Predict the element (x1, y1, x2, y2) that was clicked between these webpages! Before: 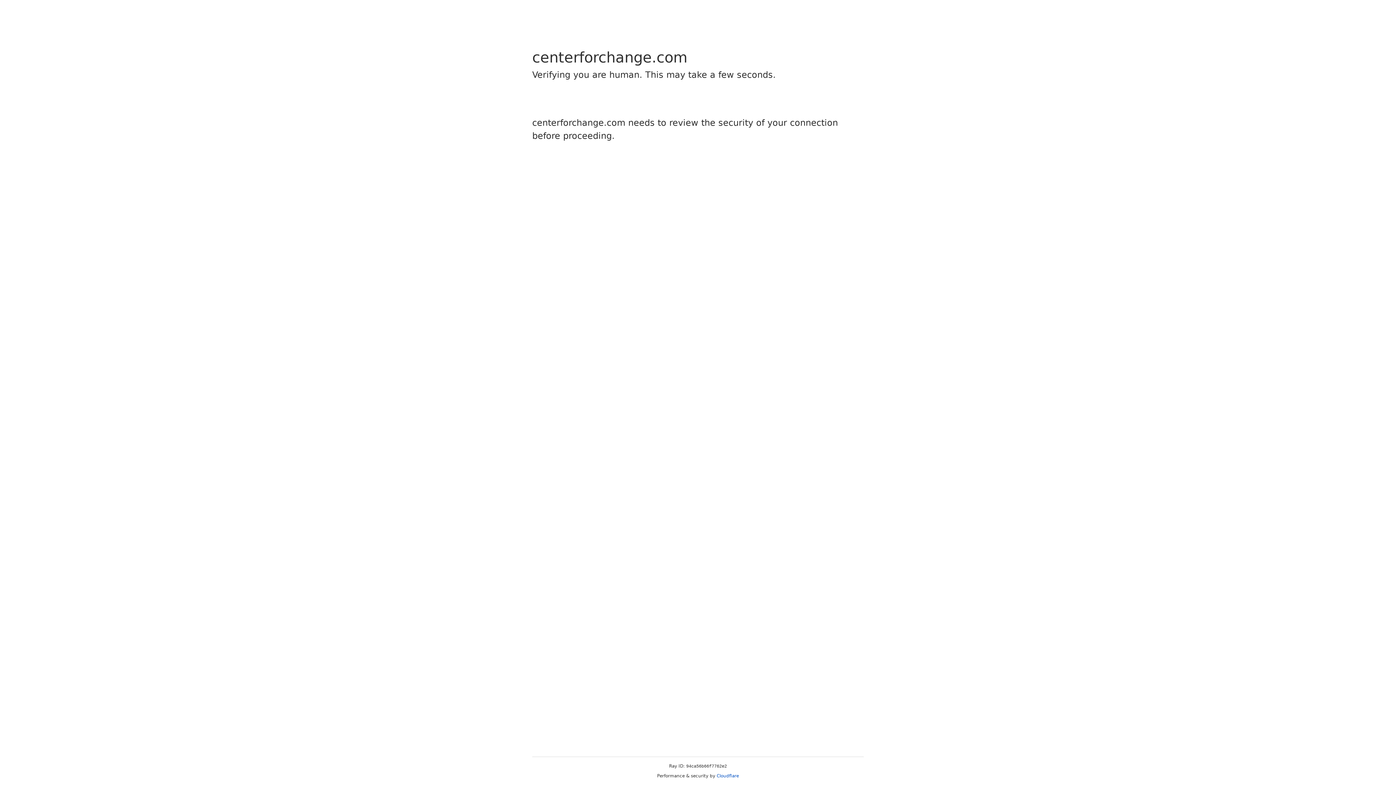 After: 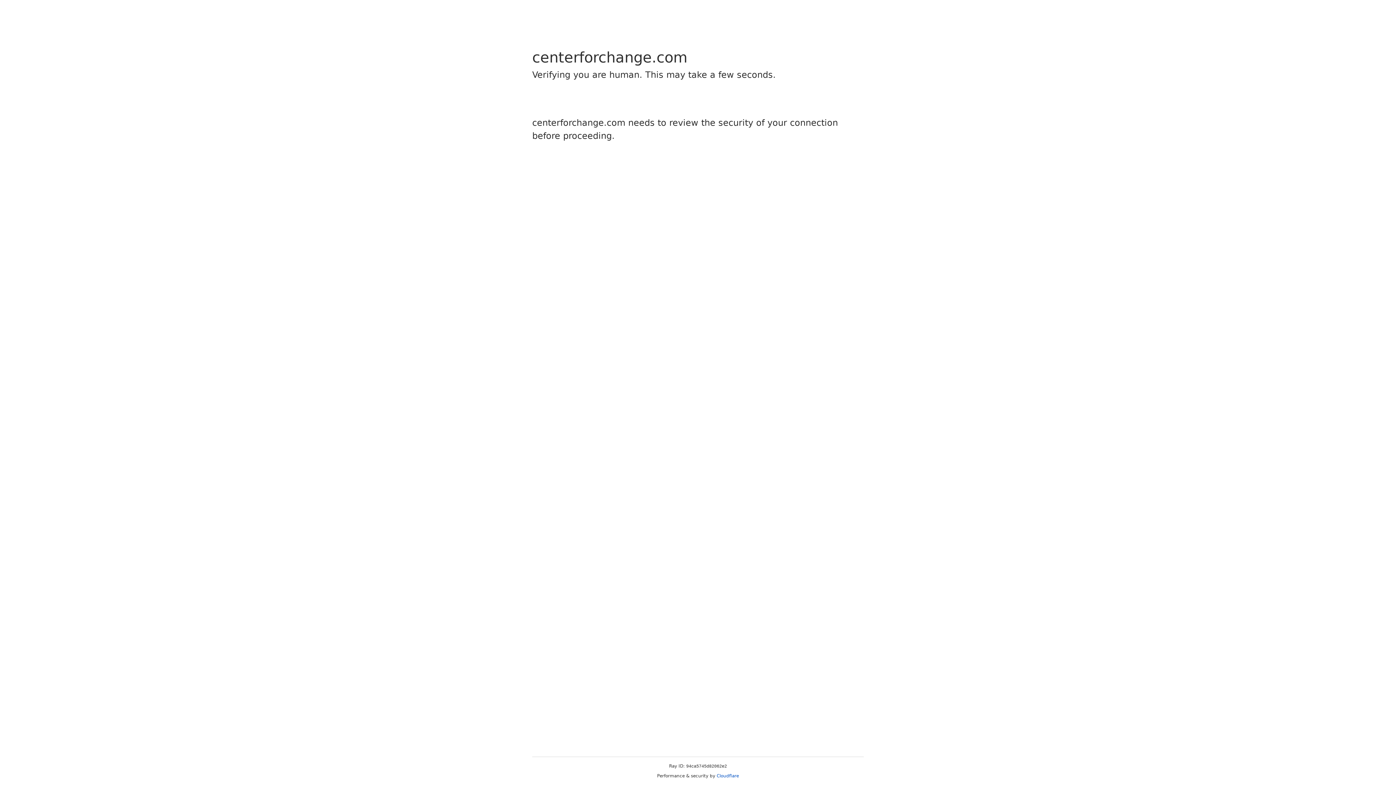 Action: label: Cloudflare bbox: (716, 773, 739, 778)